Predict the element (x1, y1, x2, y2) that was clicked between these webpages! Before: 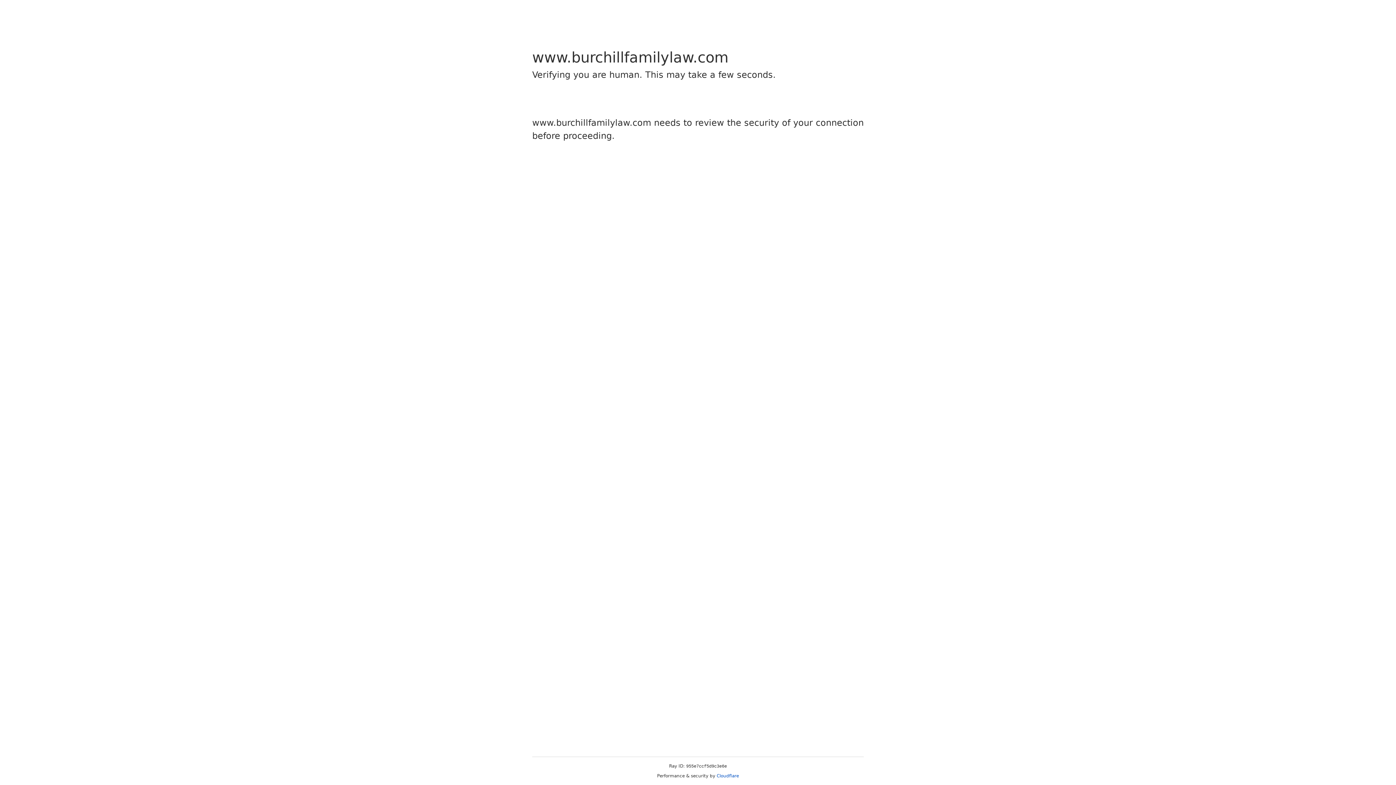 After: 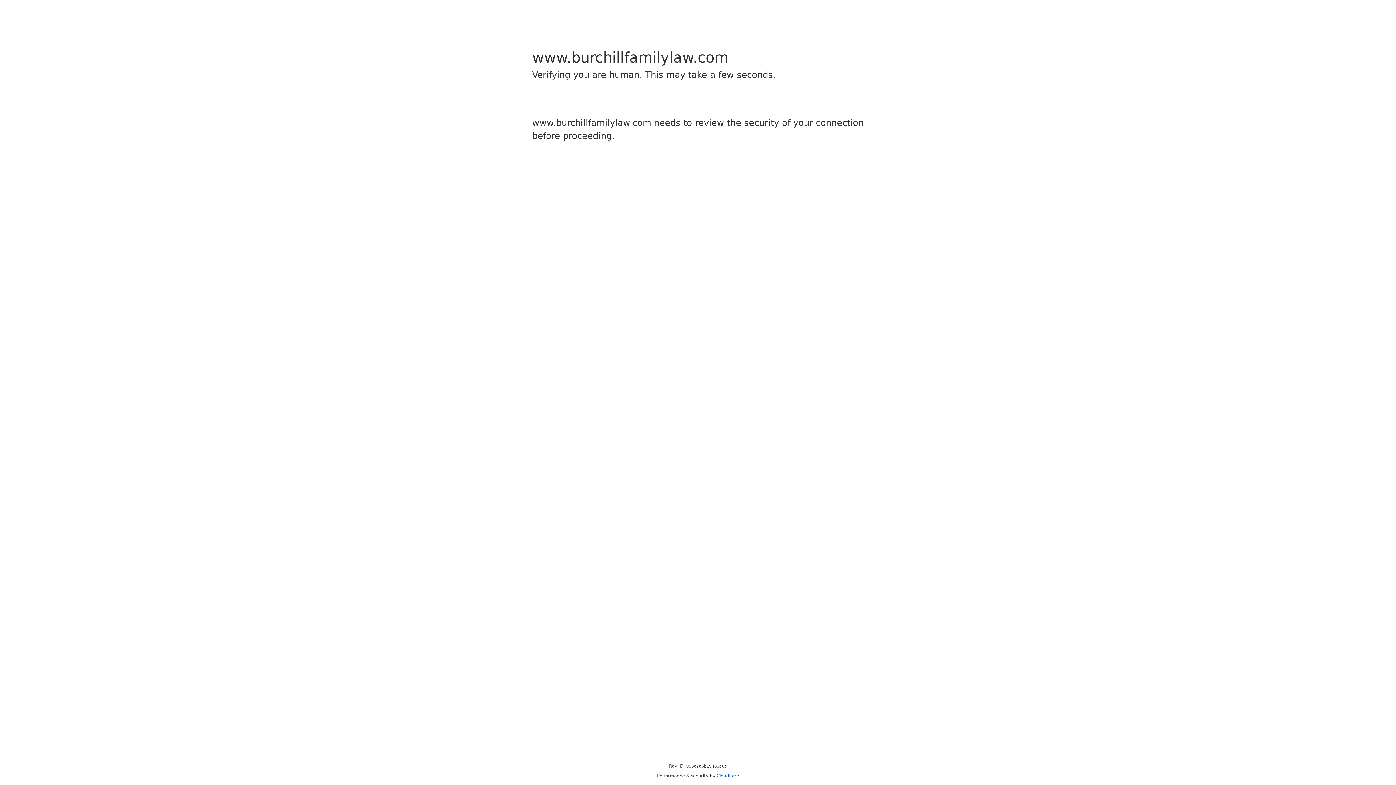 Action: label: Cloudflare bbox: (716, 773, 739, 778)